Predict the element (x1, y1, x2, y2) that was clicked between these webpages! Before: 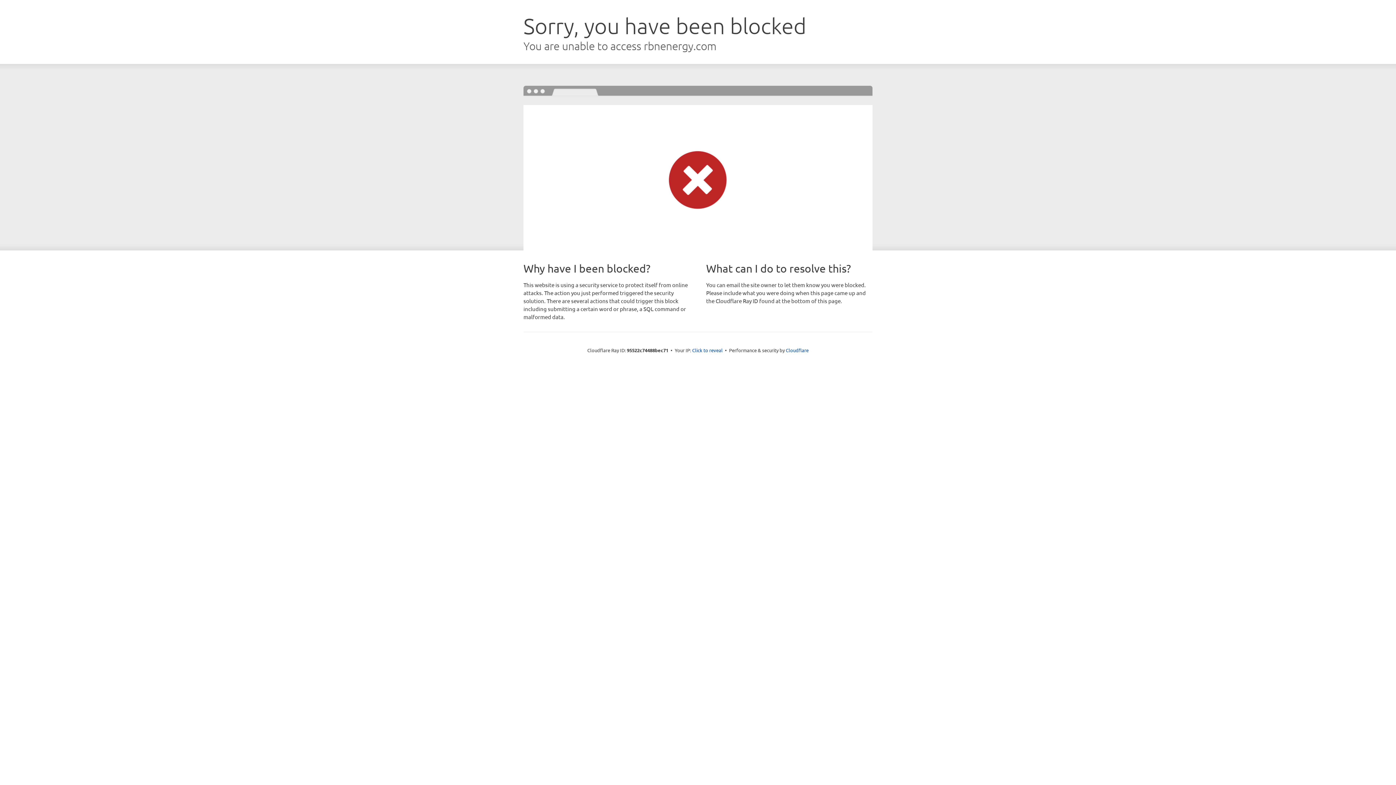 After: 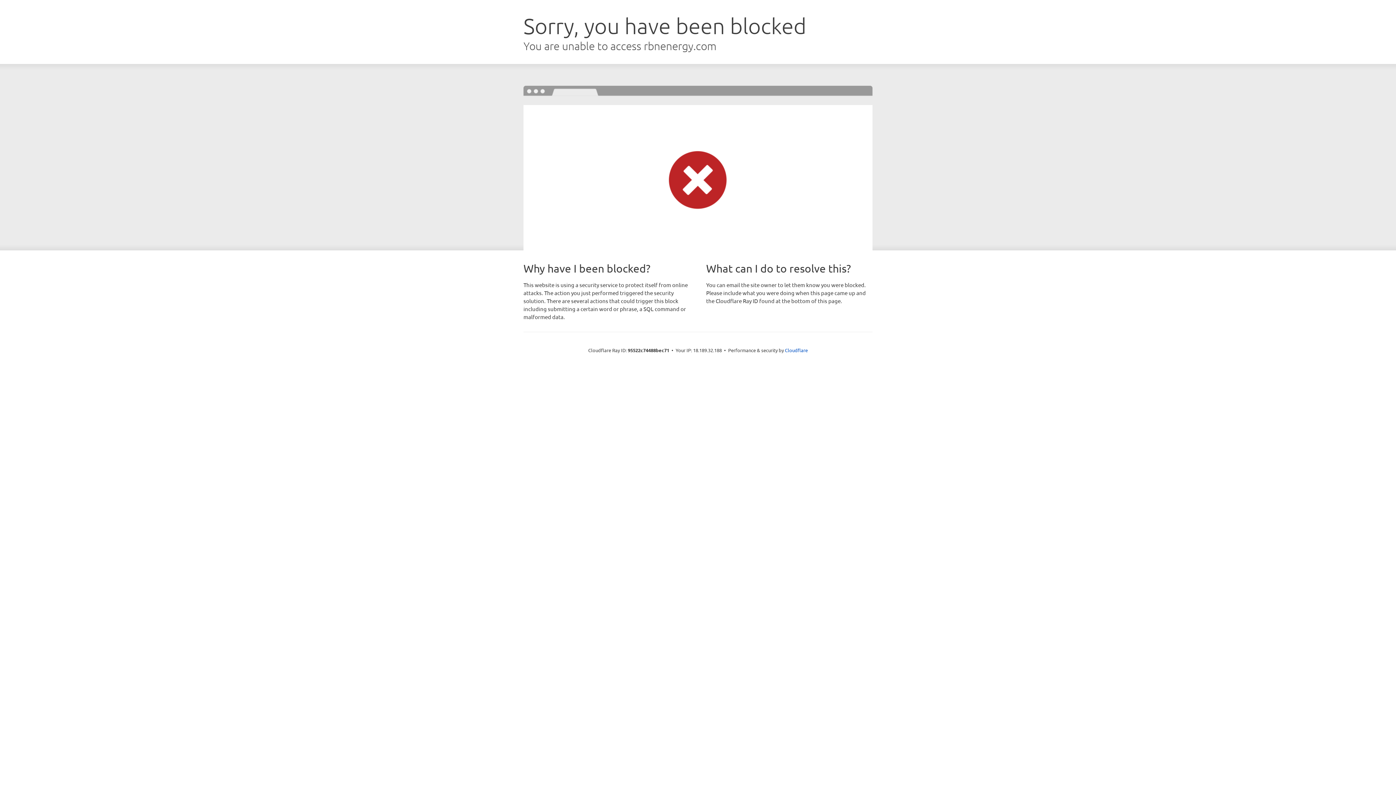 Action: bbox: (692, 346, 722, 353) label: Click to reveal